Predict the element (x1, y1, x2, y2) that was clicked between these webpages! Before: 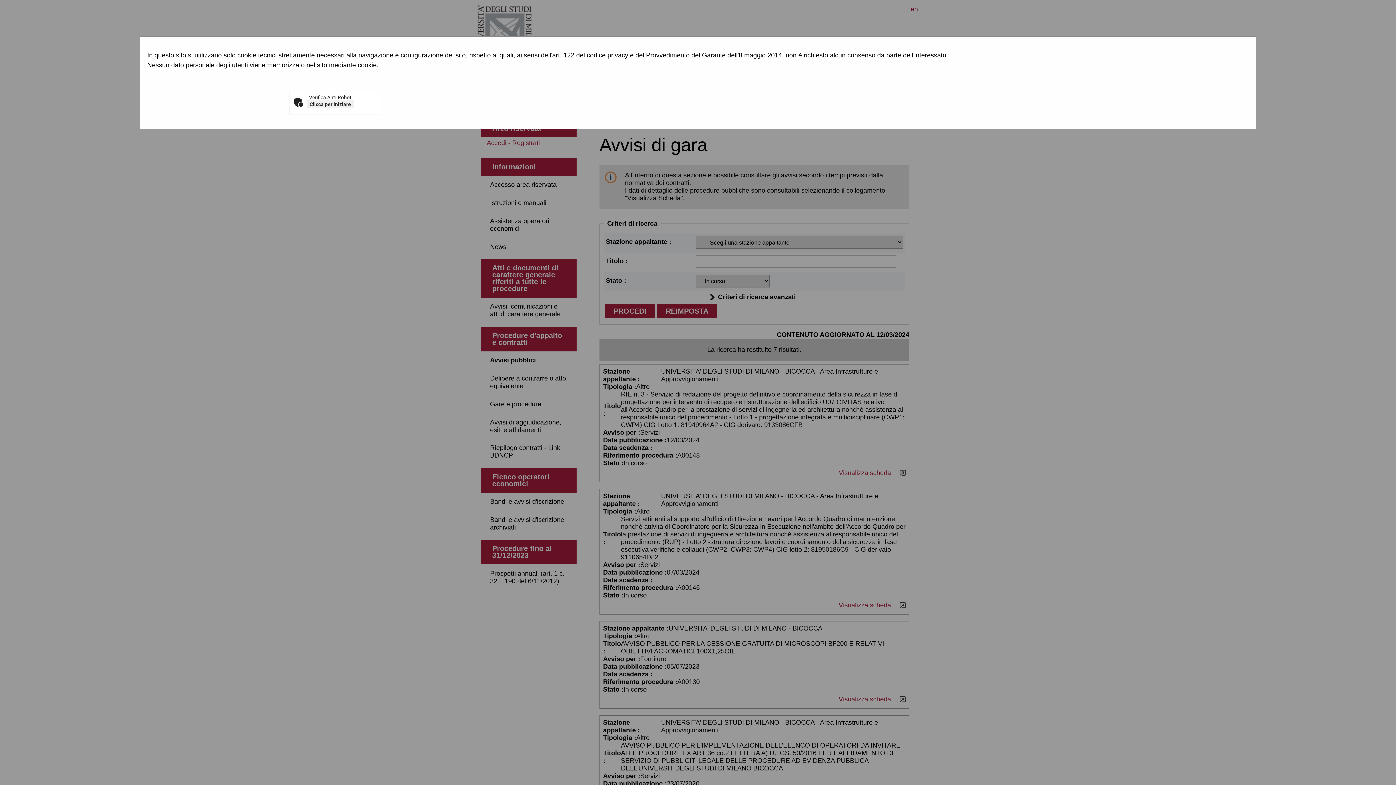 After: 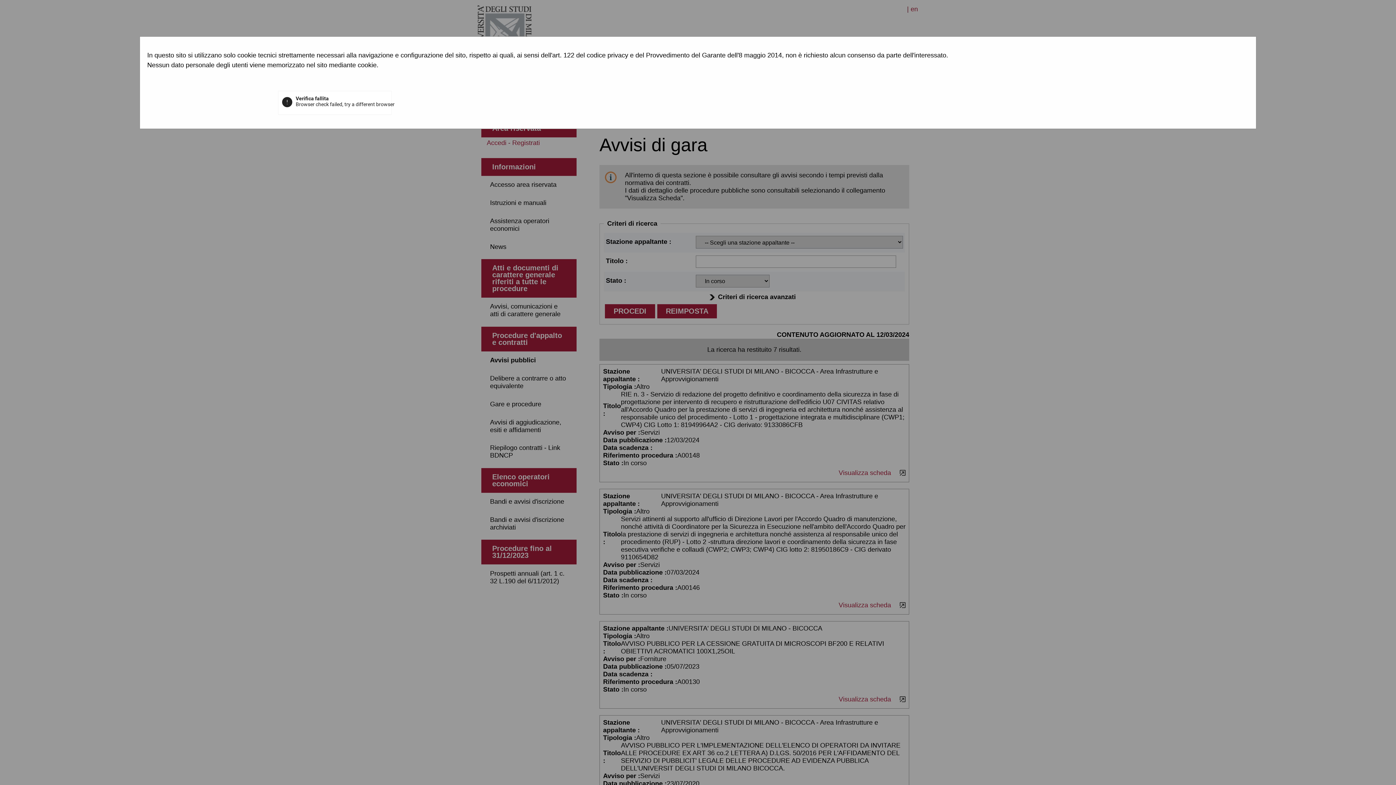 Action: bbox: (307, 100, 353, 108) label: Clicca per iniziare